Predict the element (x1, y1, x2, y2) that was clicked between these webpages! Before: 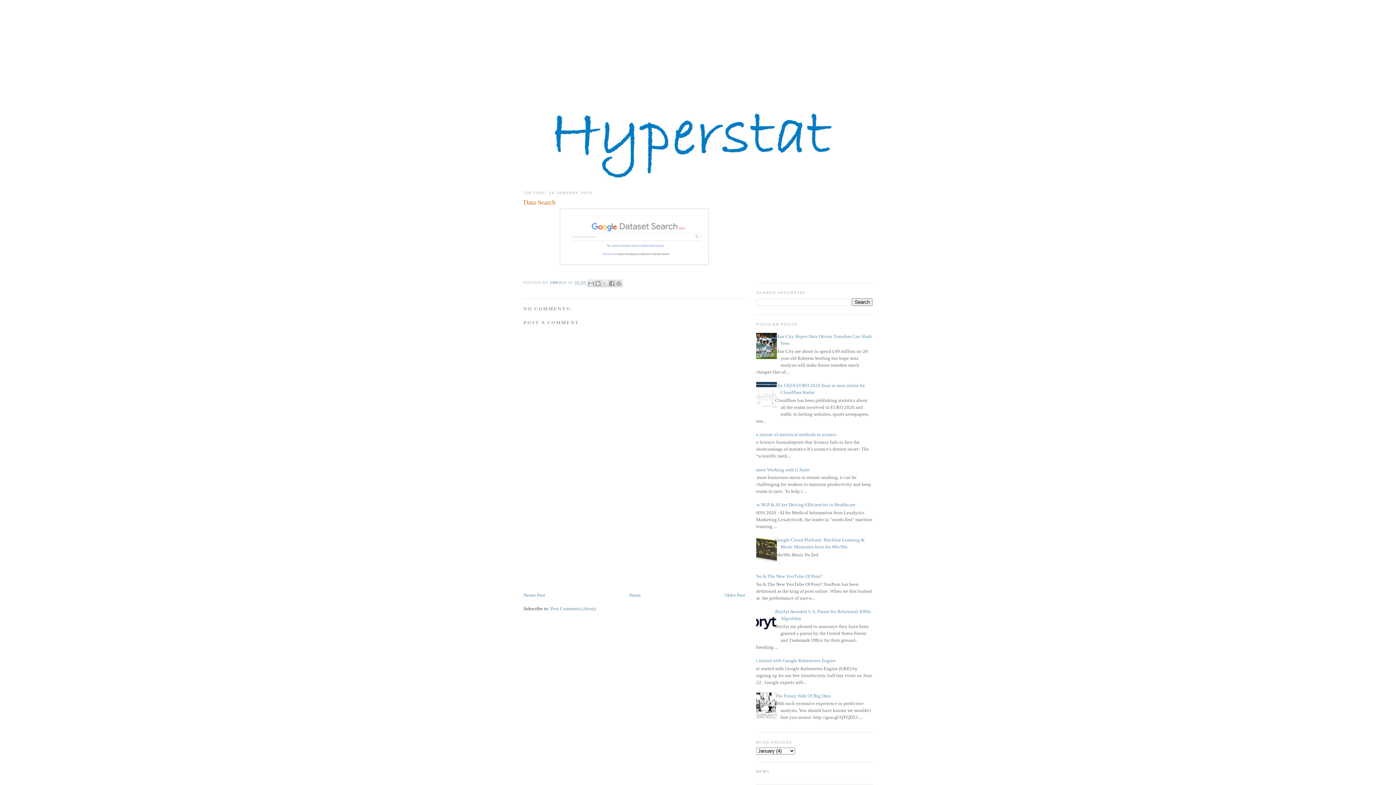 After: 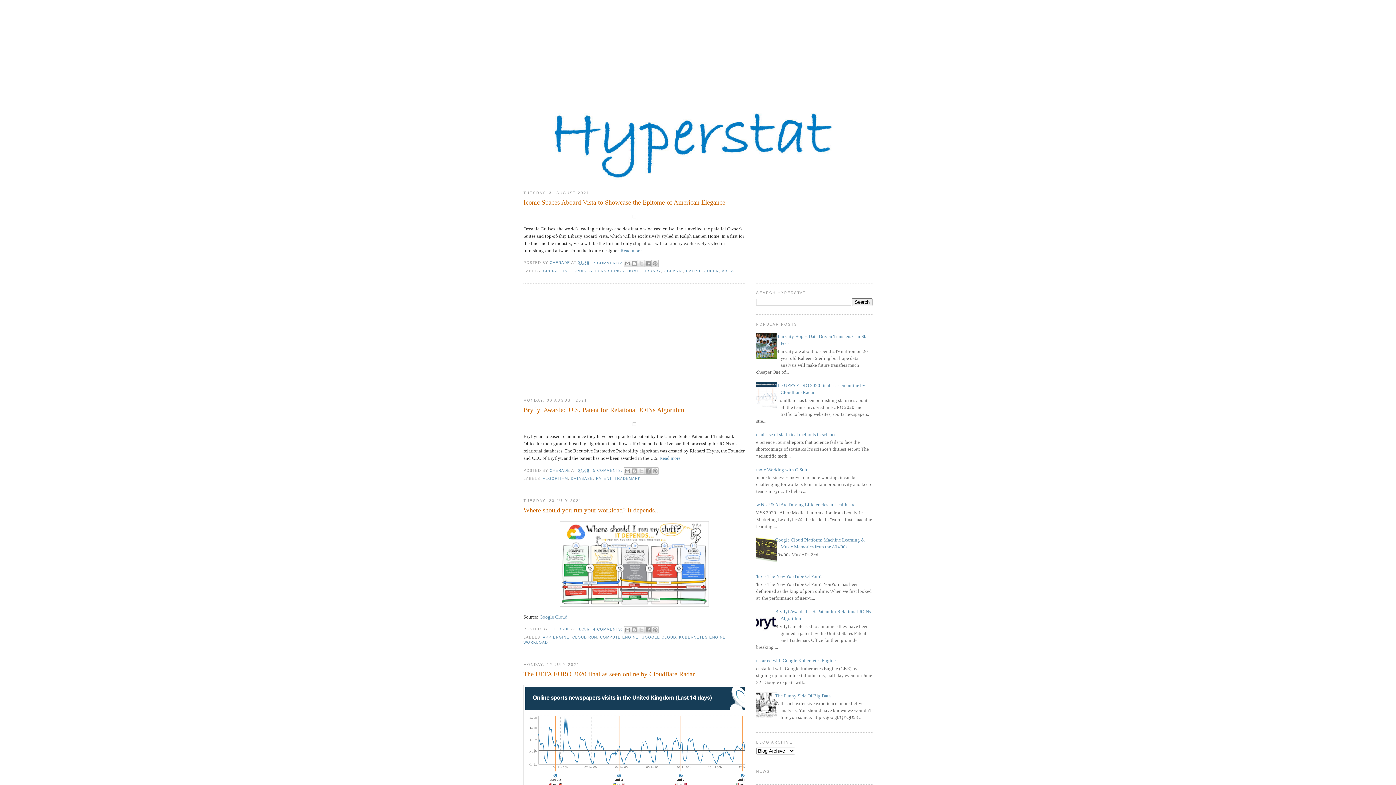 Action: bbox: (525, 107, 870, 181)